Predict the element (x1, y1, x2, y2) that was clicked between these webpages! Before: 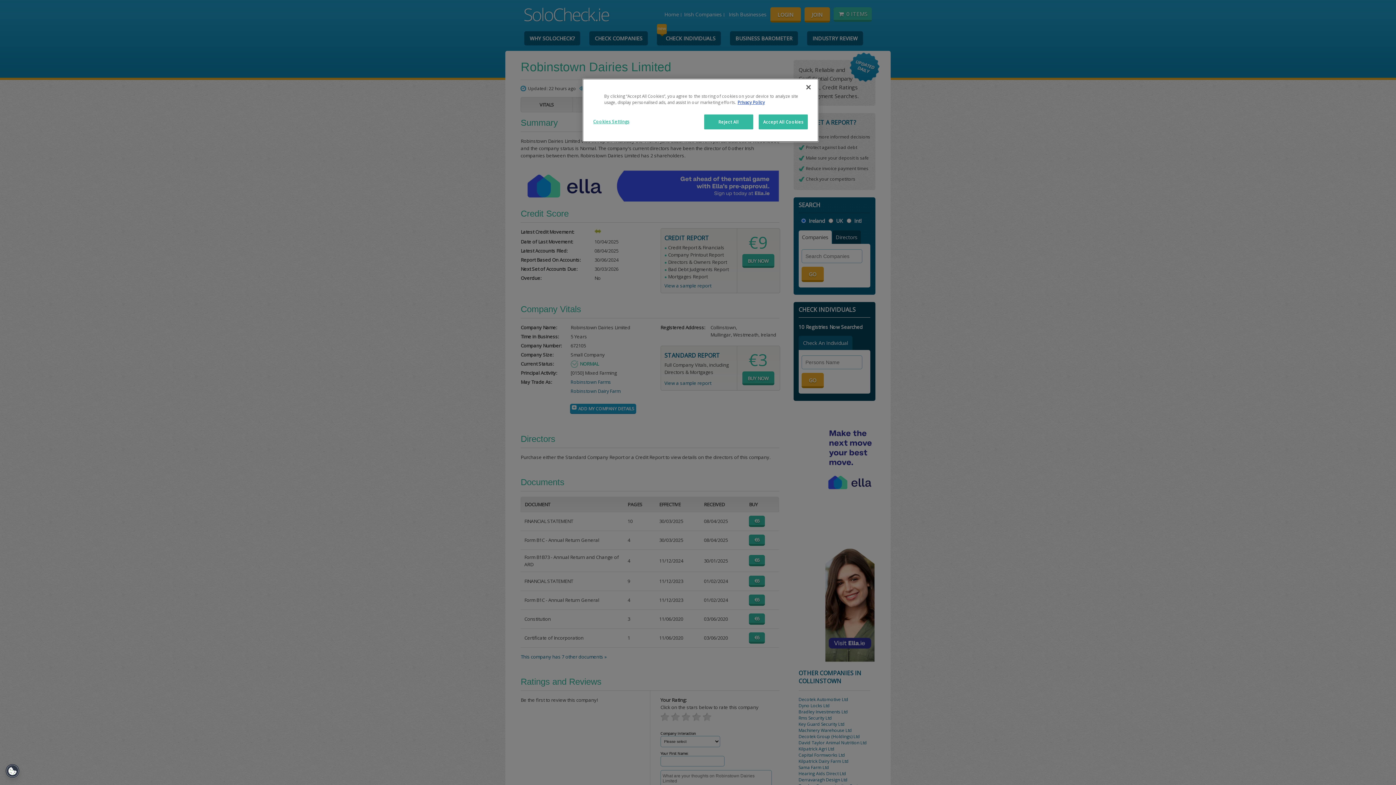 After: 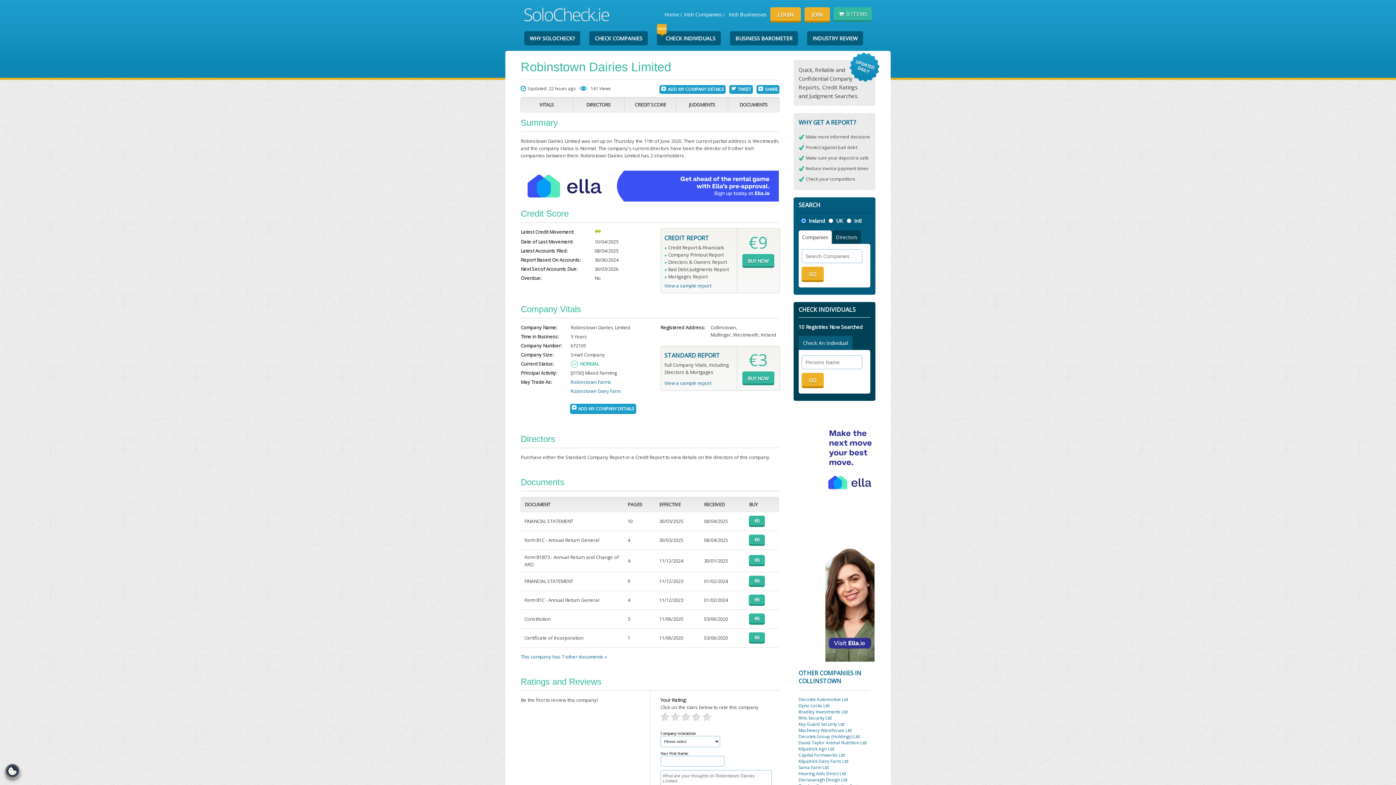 Action: label: Reject All bbox: (704, 114, 753, 129)